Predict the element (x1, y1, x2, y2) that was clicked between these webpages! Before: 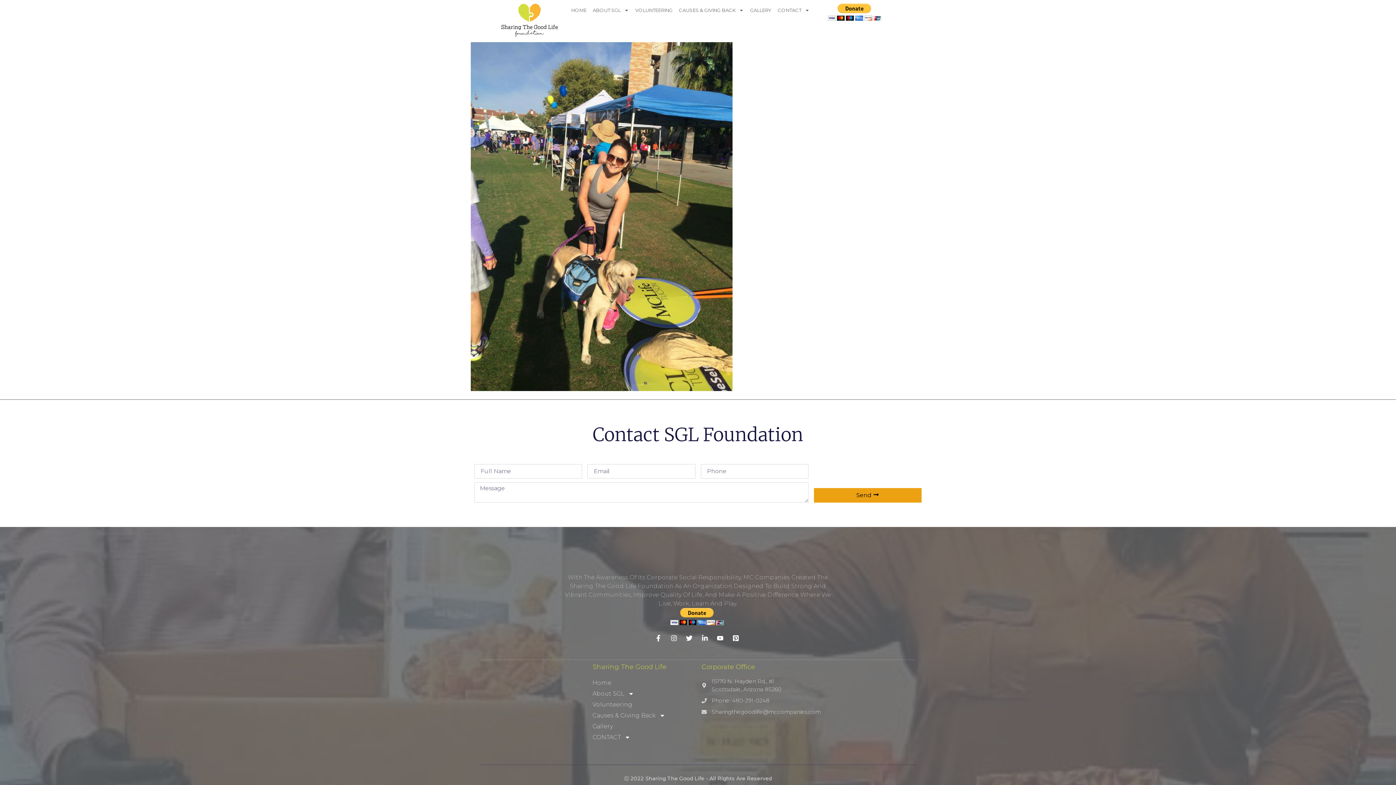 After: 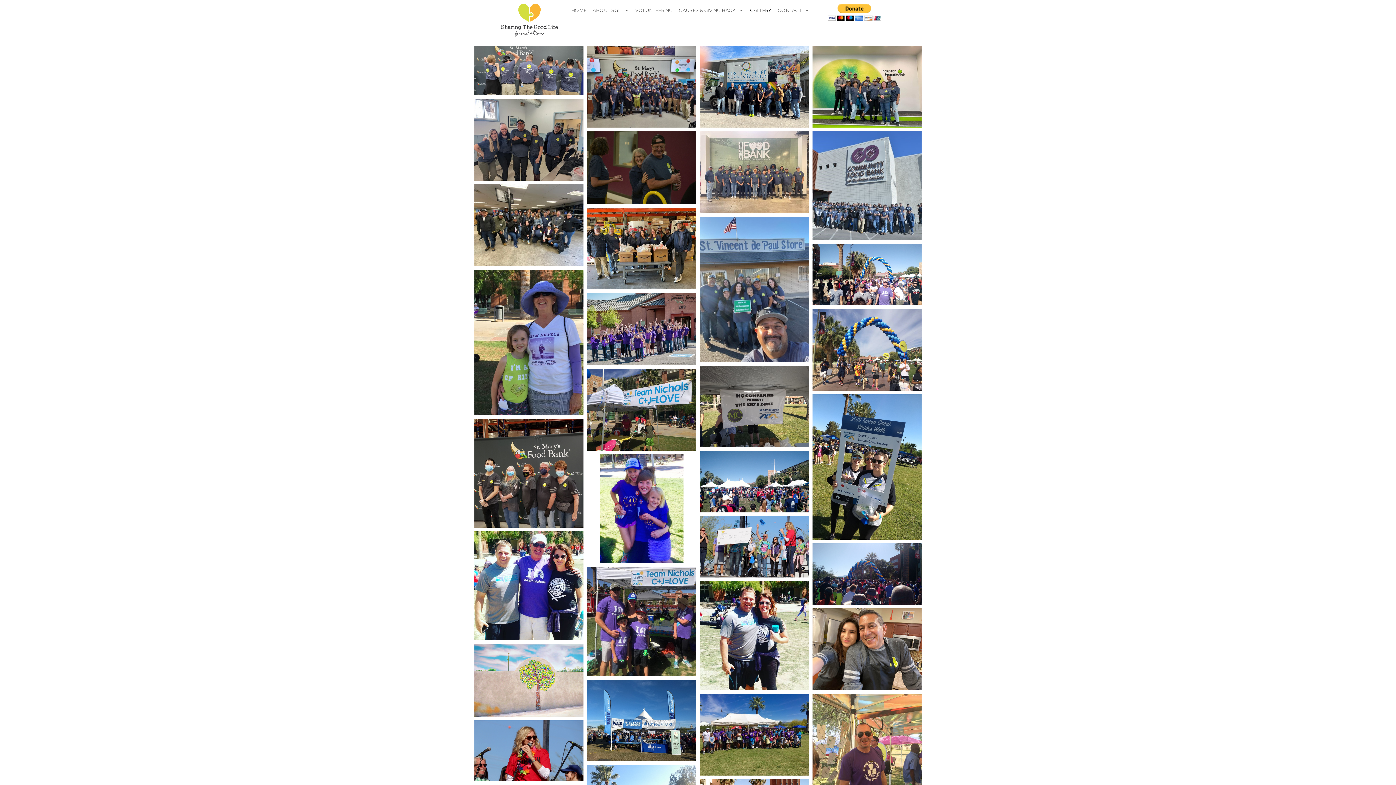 Action: label: GALLERY bbox: (748, 3, 773, 16)